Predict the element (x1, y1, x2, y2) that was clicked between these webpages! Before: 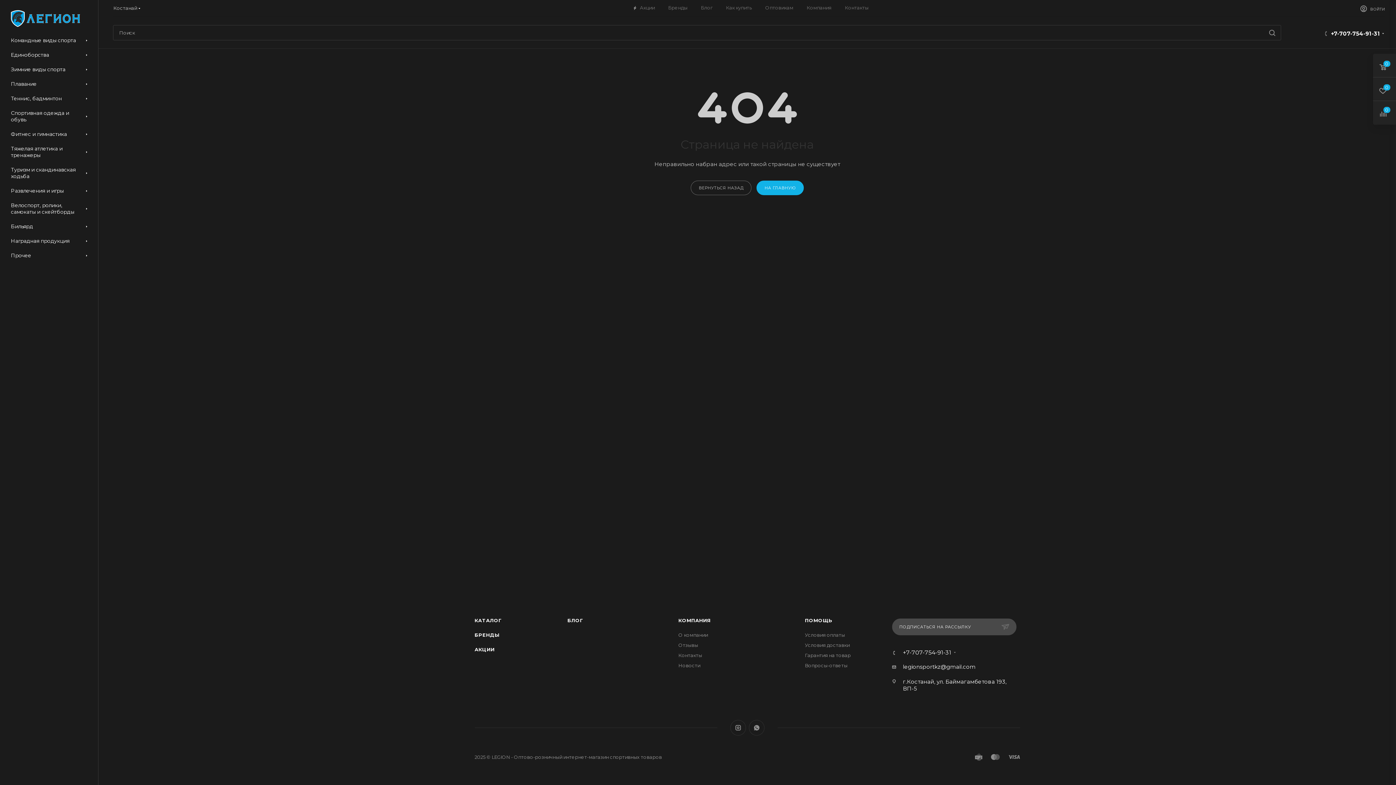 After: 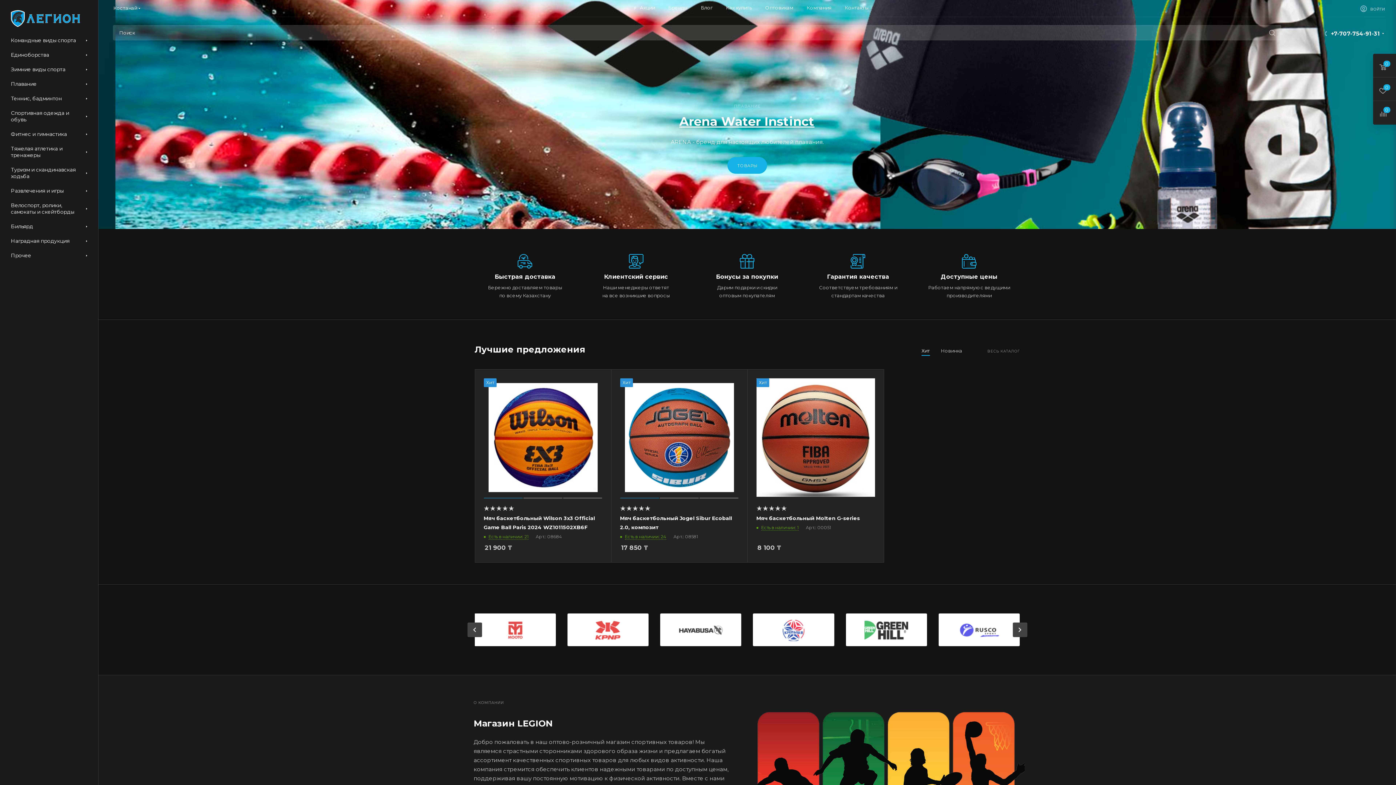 Action: bbox: (10, 3, 80, 33)